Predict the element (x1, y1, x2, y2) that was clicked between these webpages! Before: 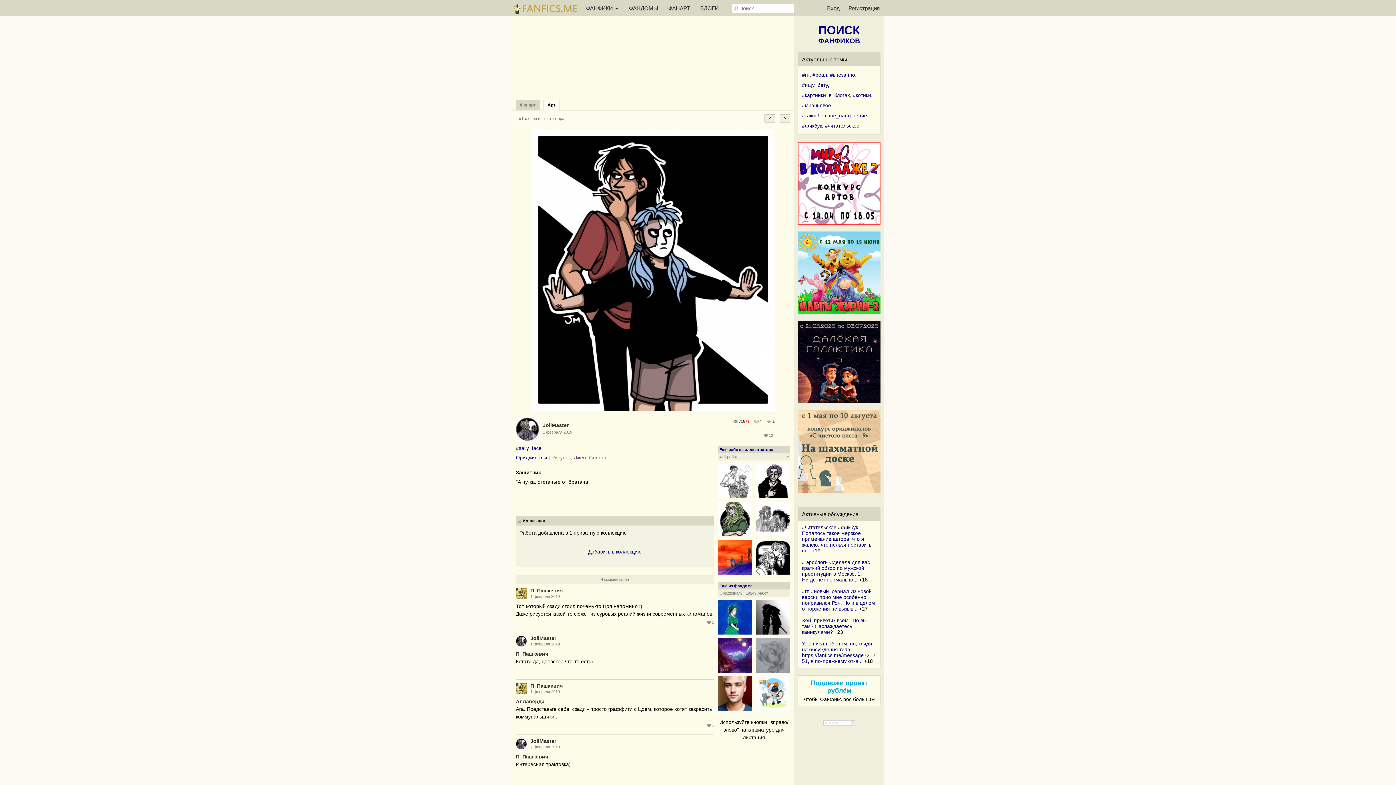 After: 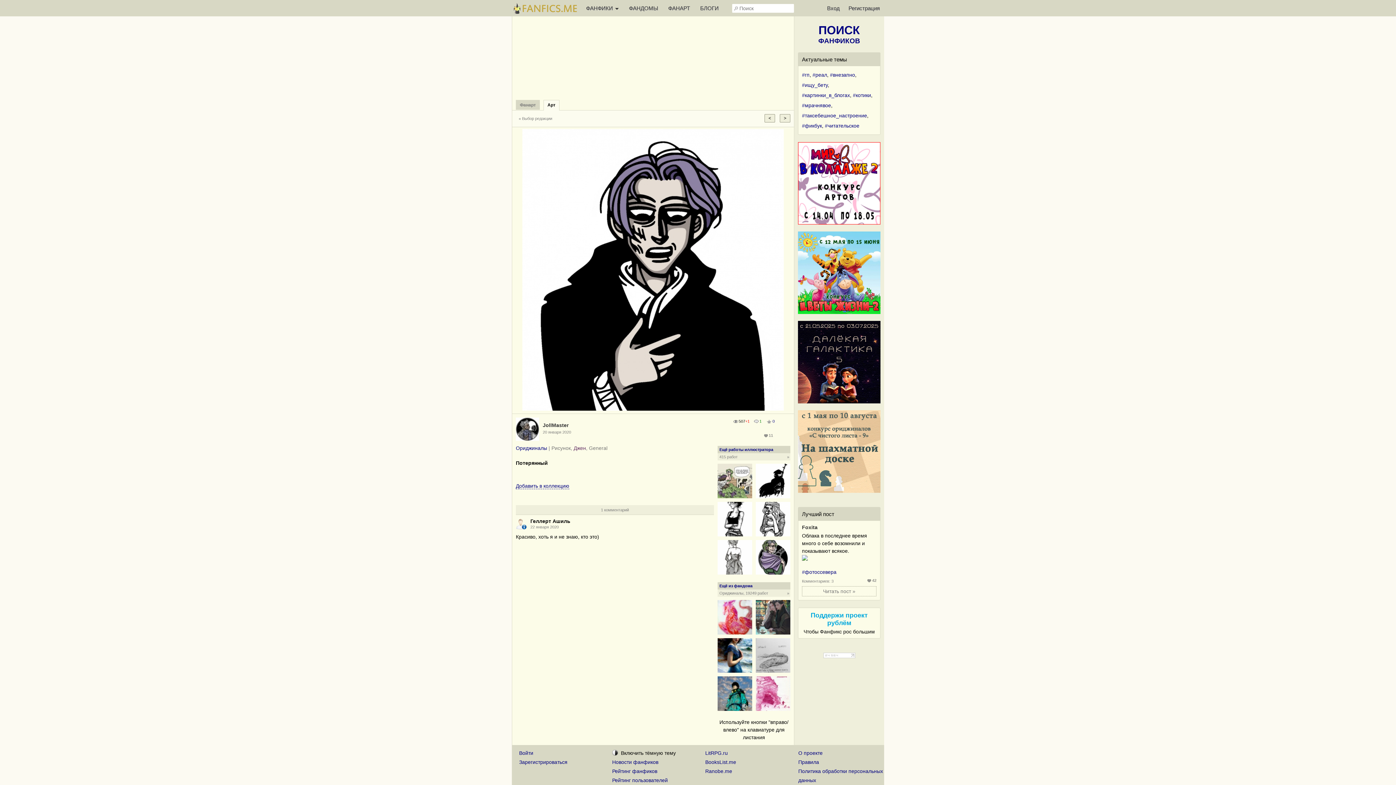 Action: bbox: (756, 462, 790, 500)